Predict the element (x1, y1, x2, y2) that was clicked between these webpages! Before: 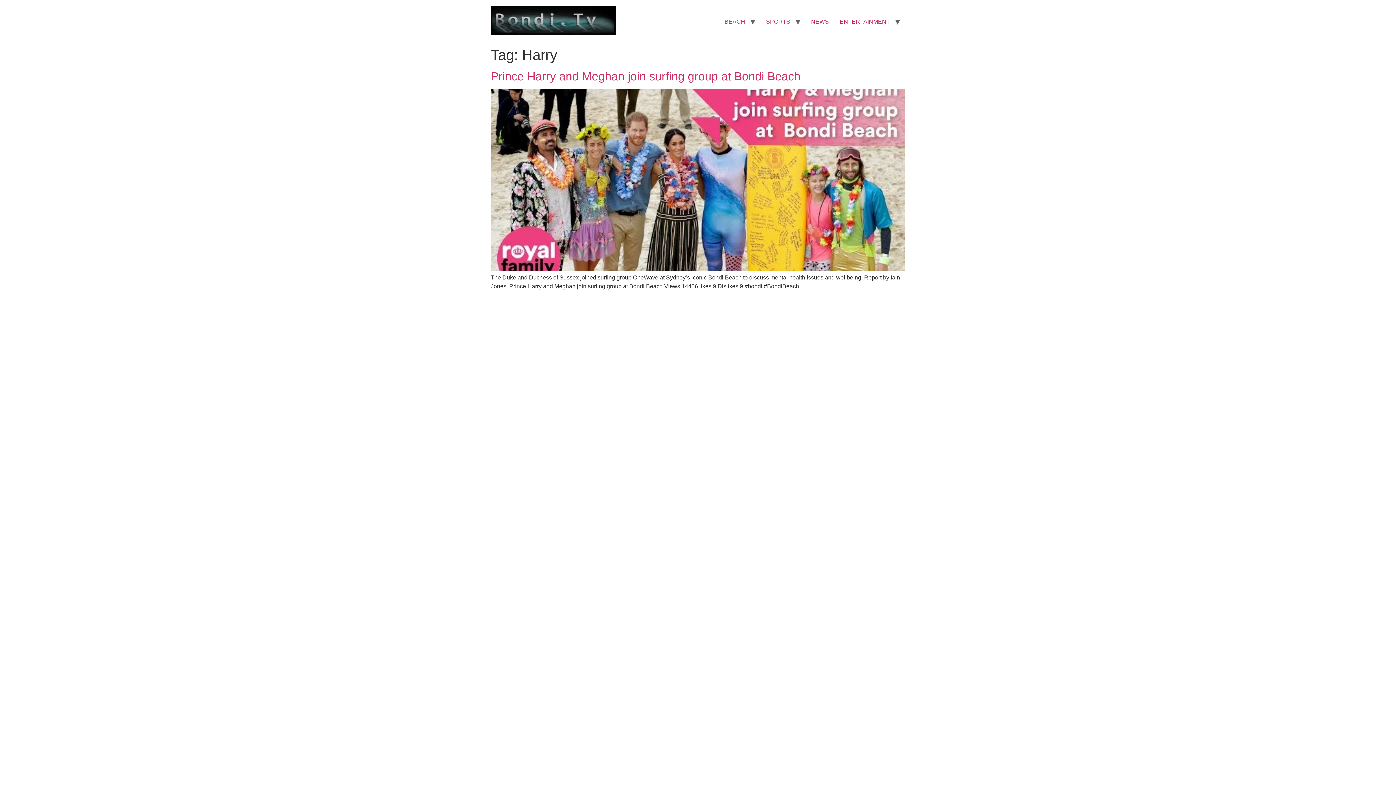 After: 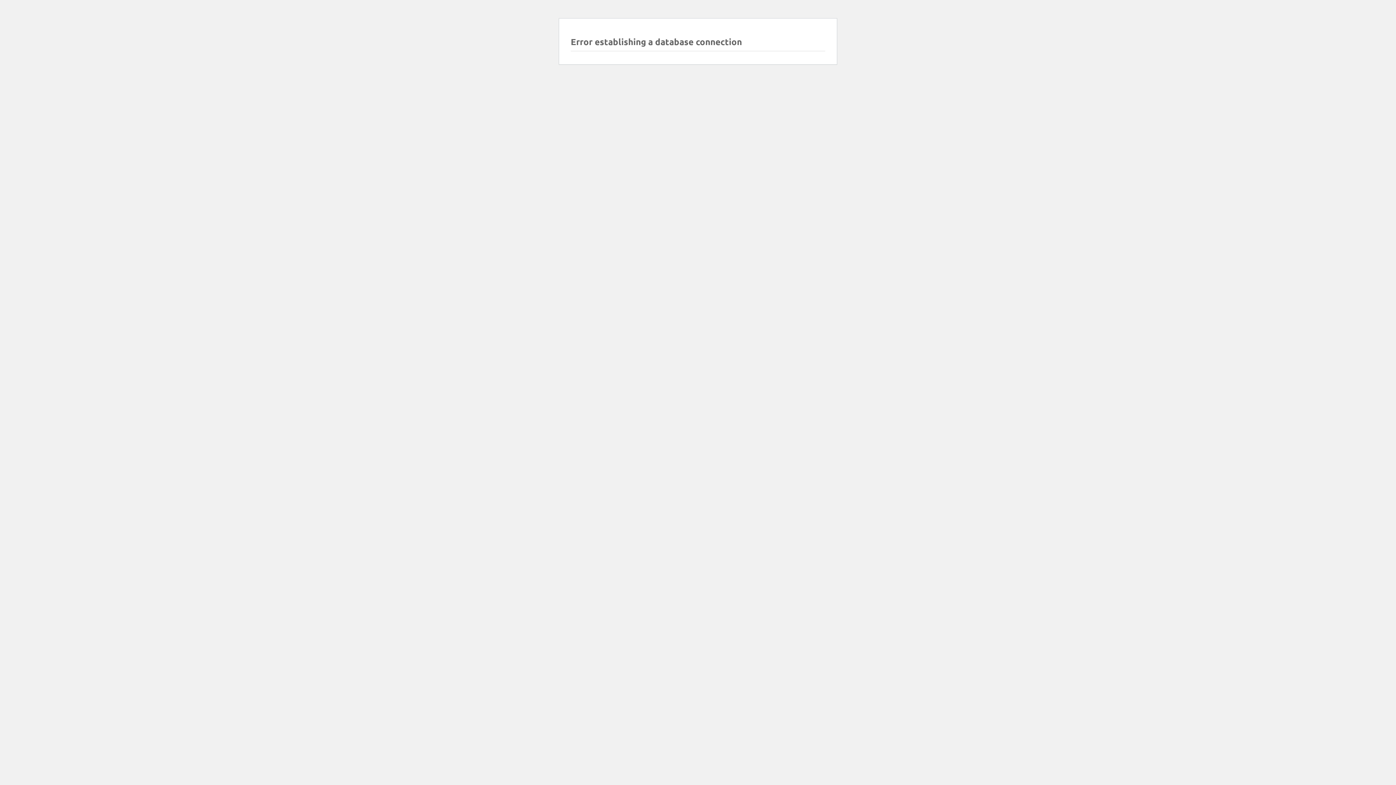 Action: bbox: (760, 14, 796, 28) label: SPORTS